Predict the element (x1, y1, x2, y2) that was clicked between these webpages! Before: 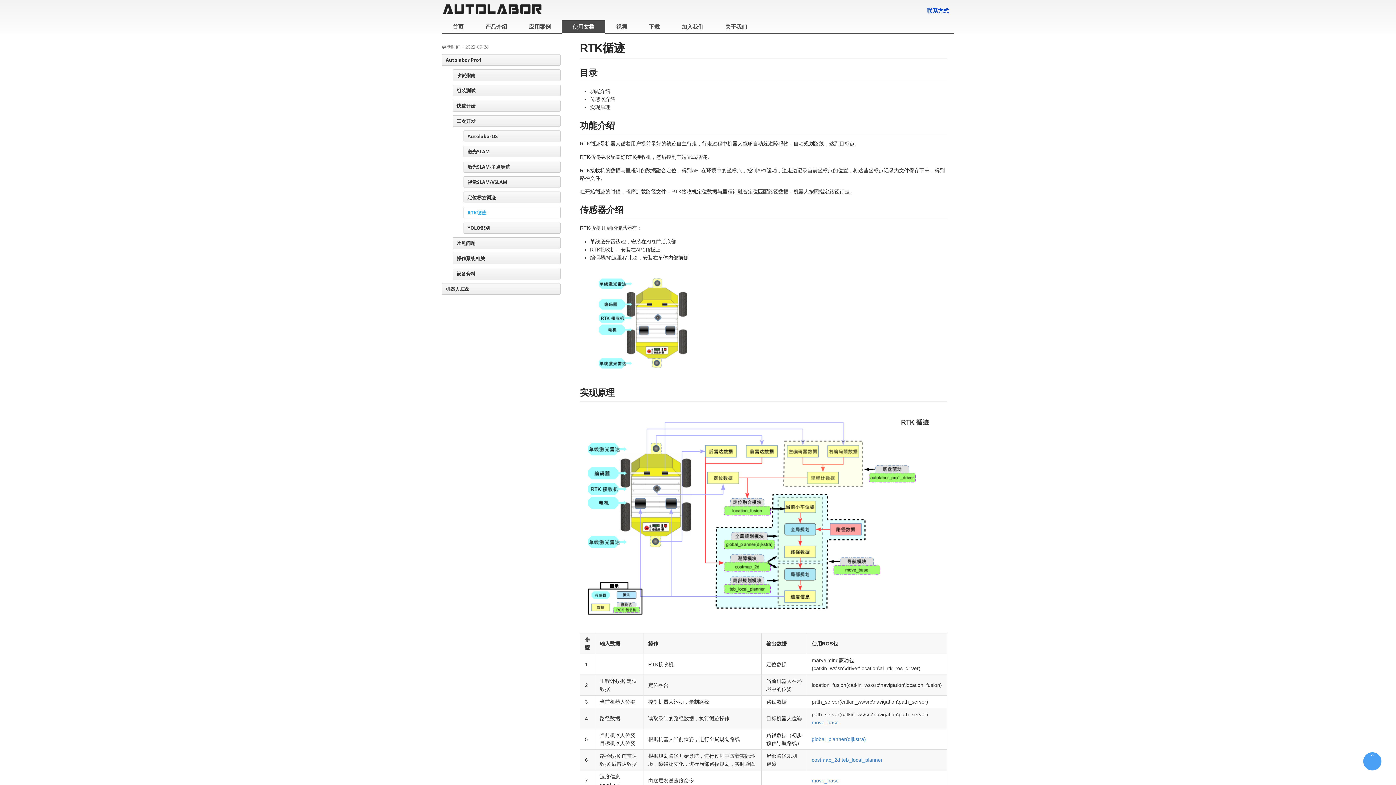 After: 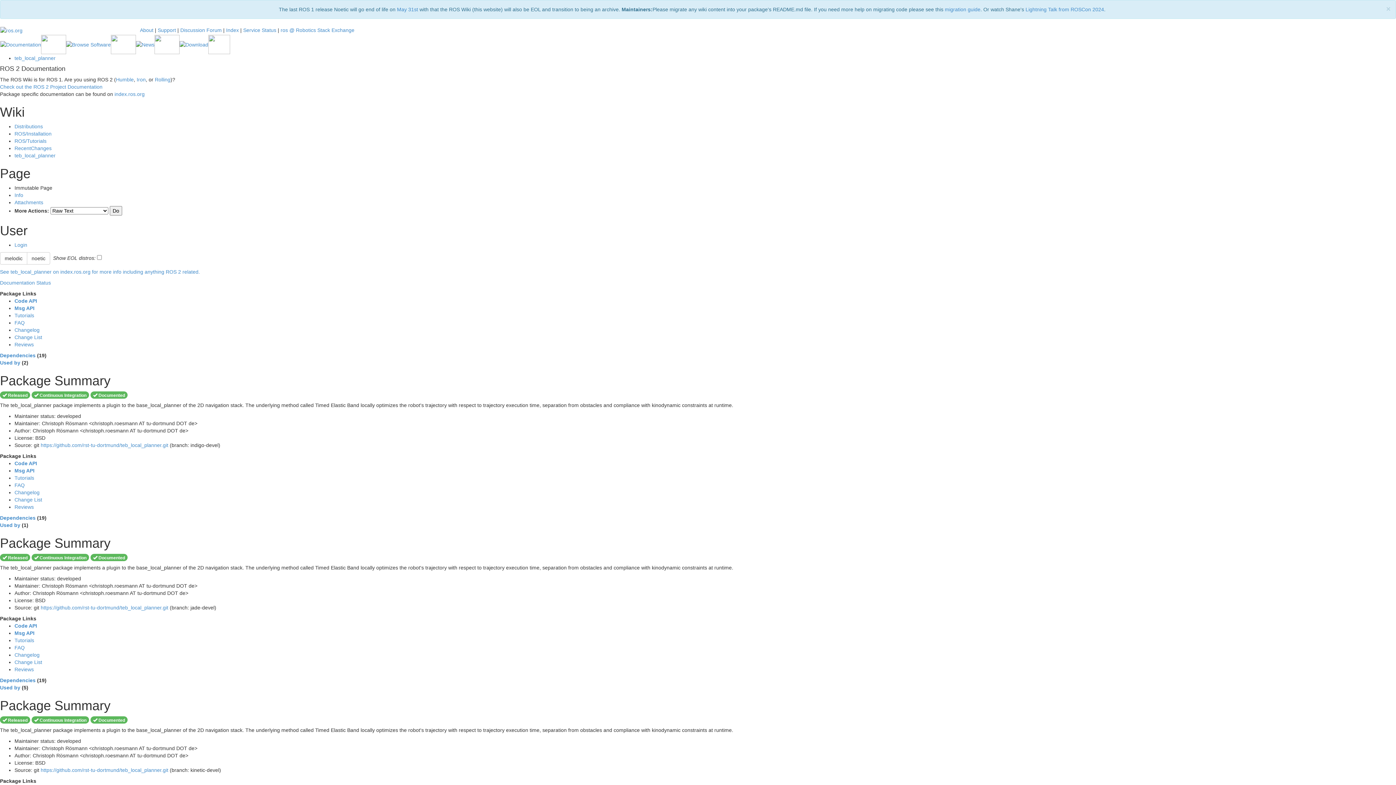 Action: label: teb_local_planner bbox: (841, 757, 882, 763)